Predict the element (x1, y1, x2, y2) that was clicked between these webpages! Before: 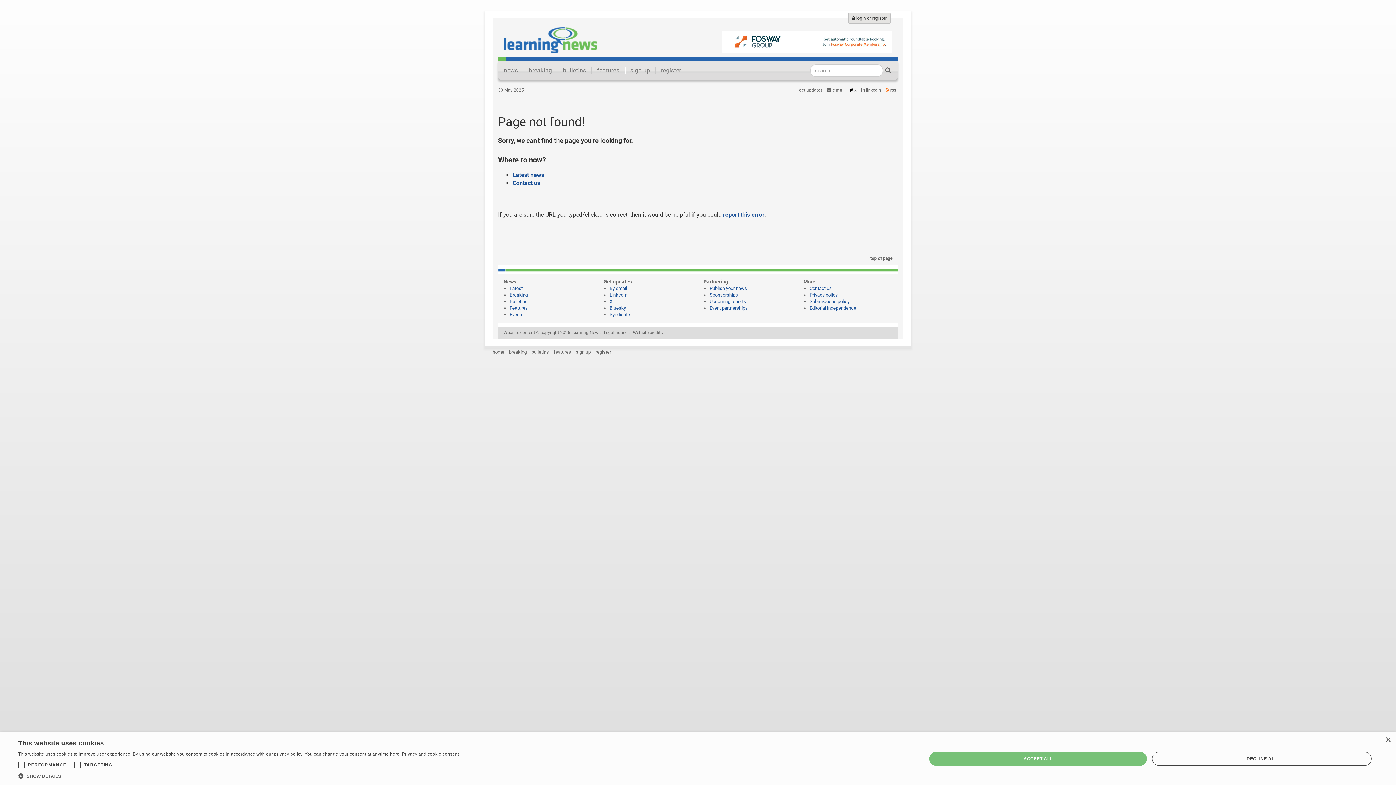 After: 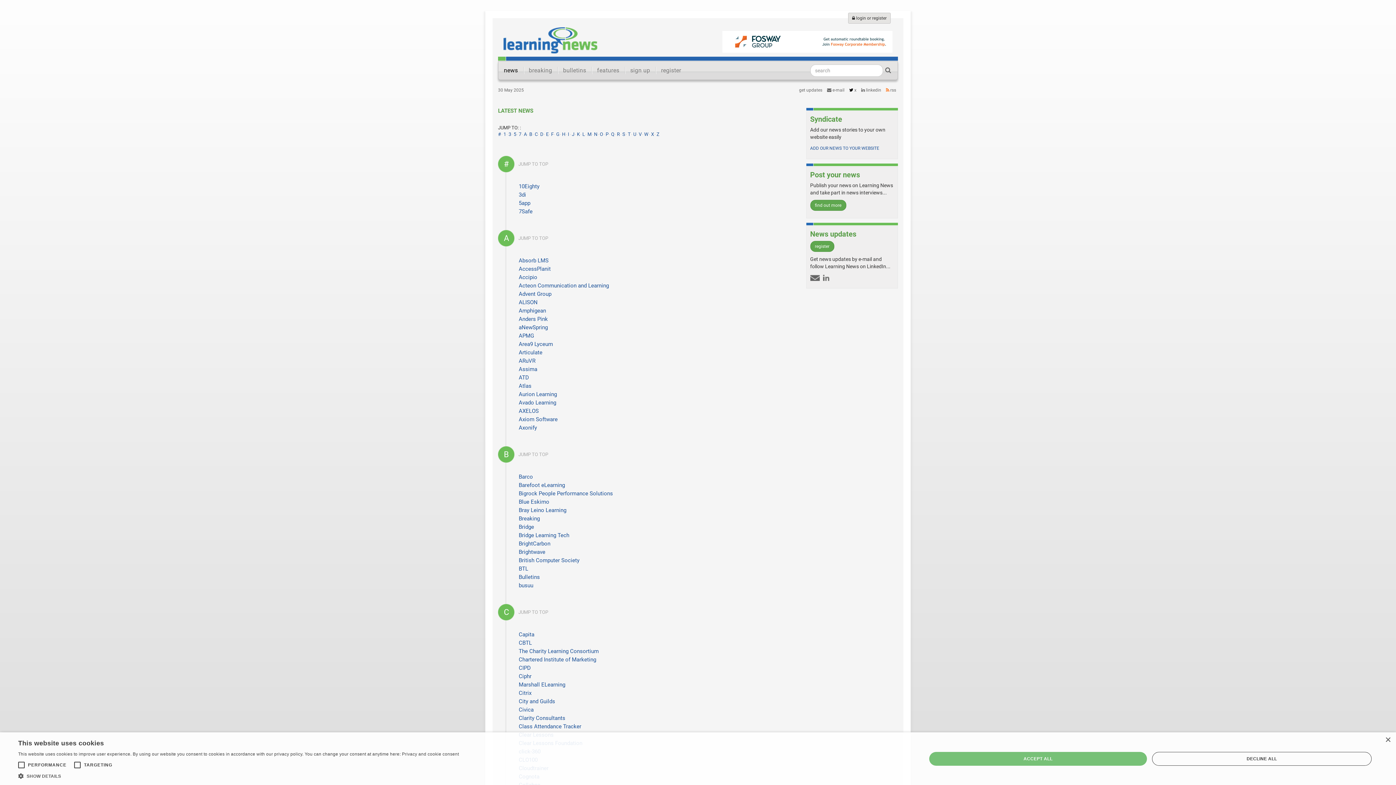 Action: label: Latest news bbox: (512, 171, 544, 178)